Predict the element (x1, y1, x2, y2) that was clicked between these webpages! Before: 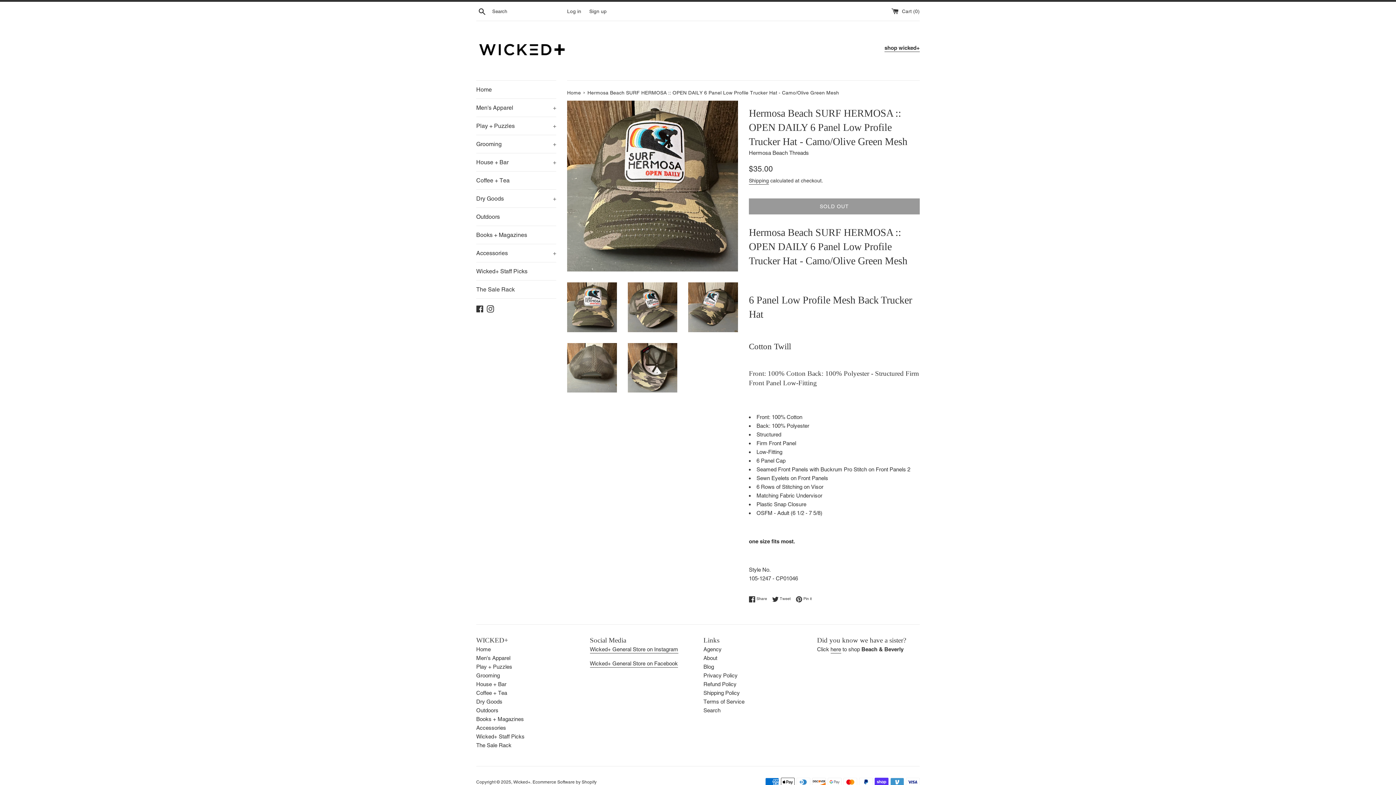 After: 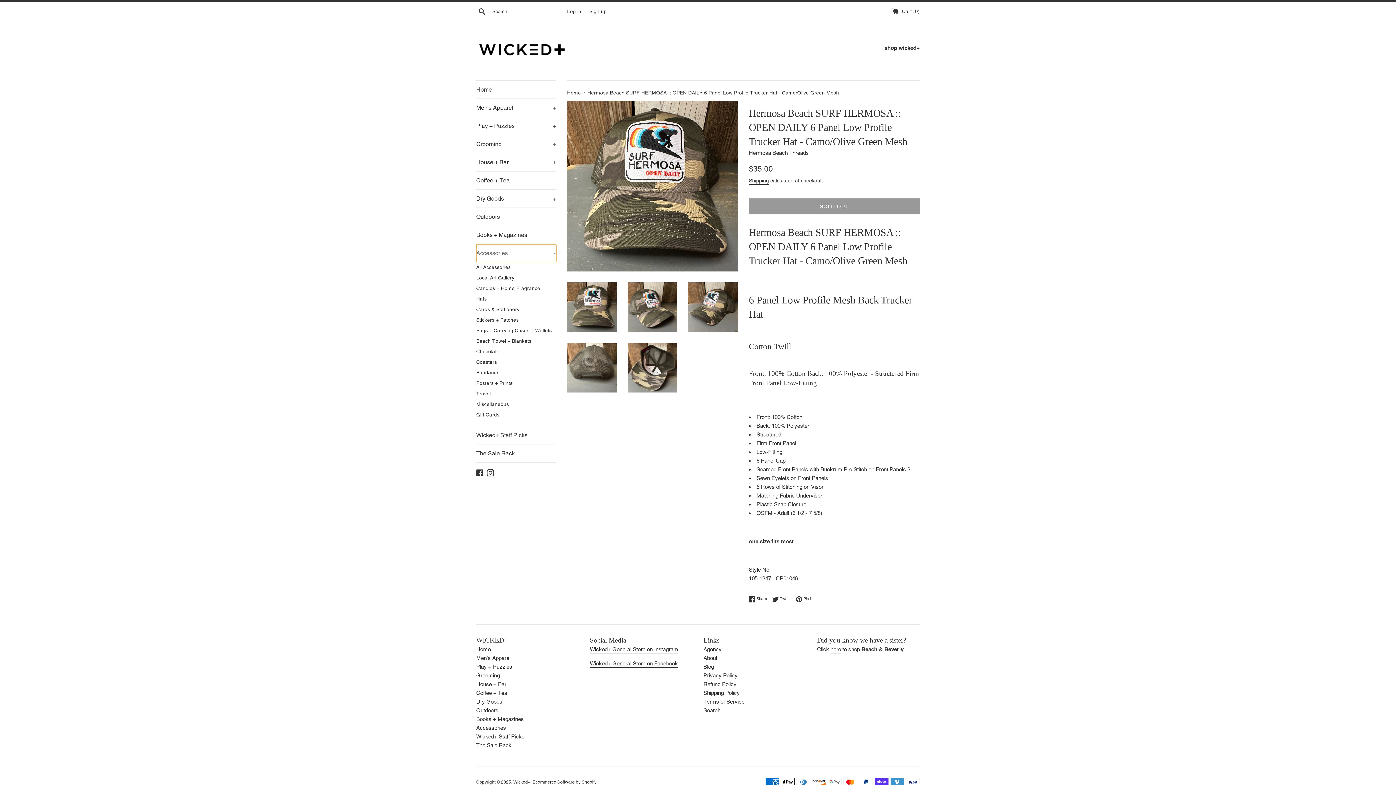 Action: bbox: (476, 244, 556, 262) label: Accessories
+